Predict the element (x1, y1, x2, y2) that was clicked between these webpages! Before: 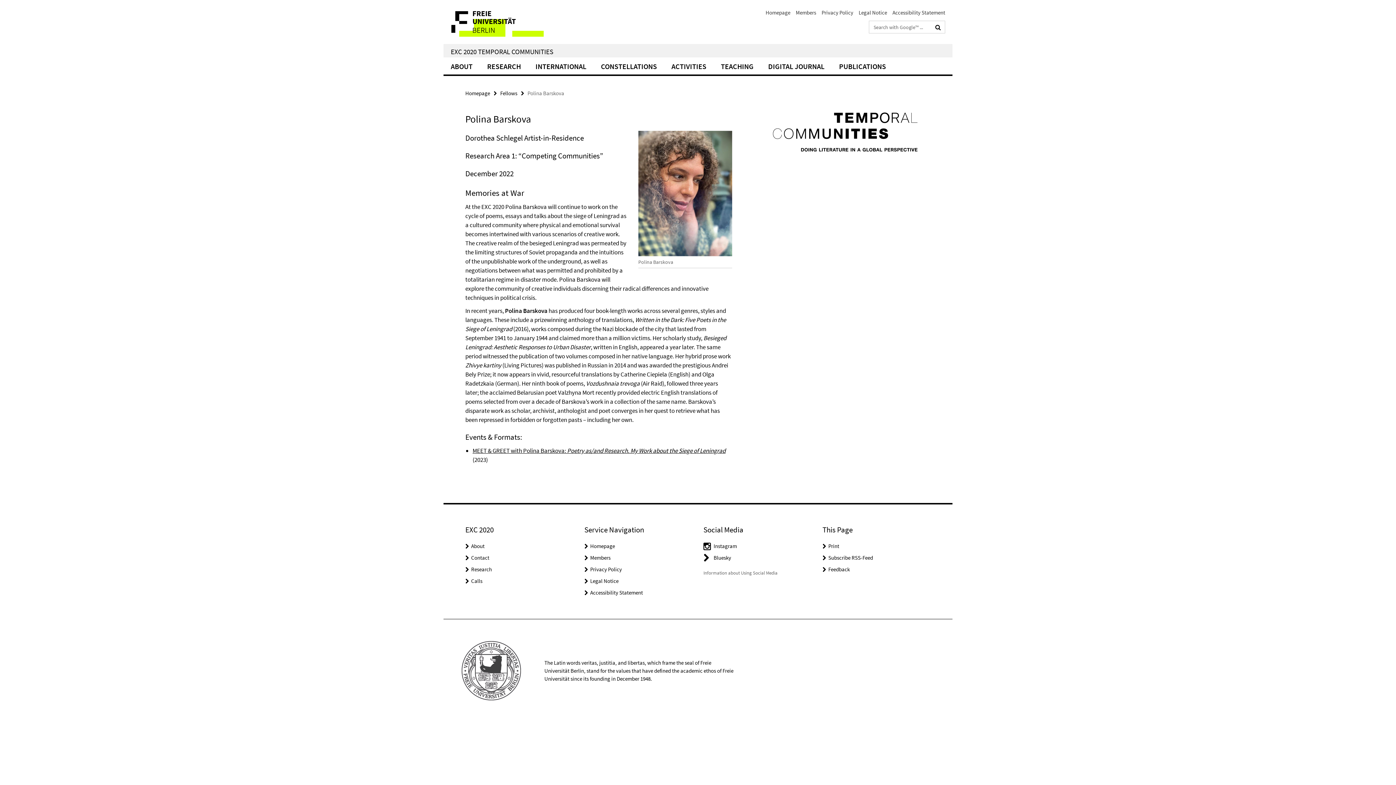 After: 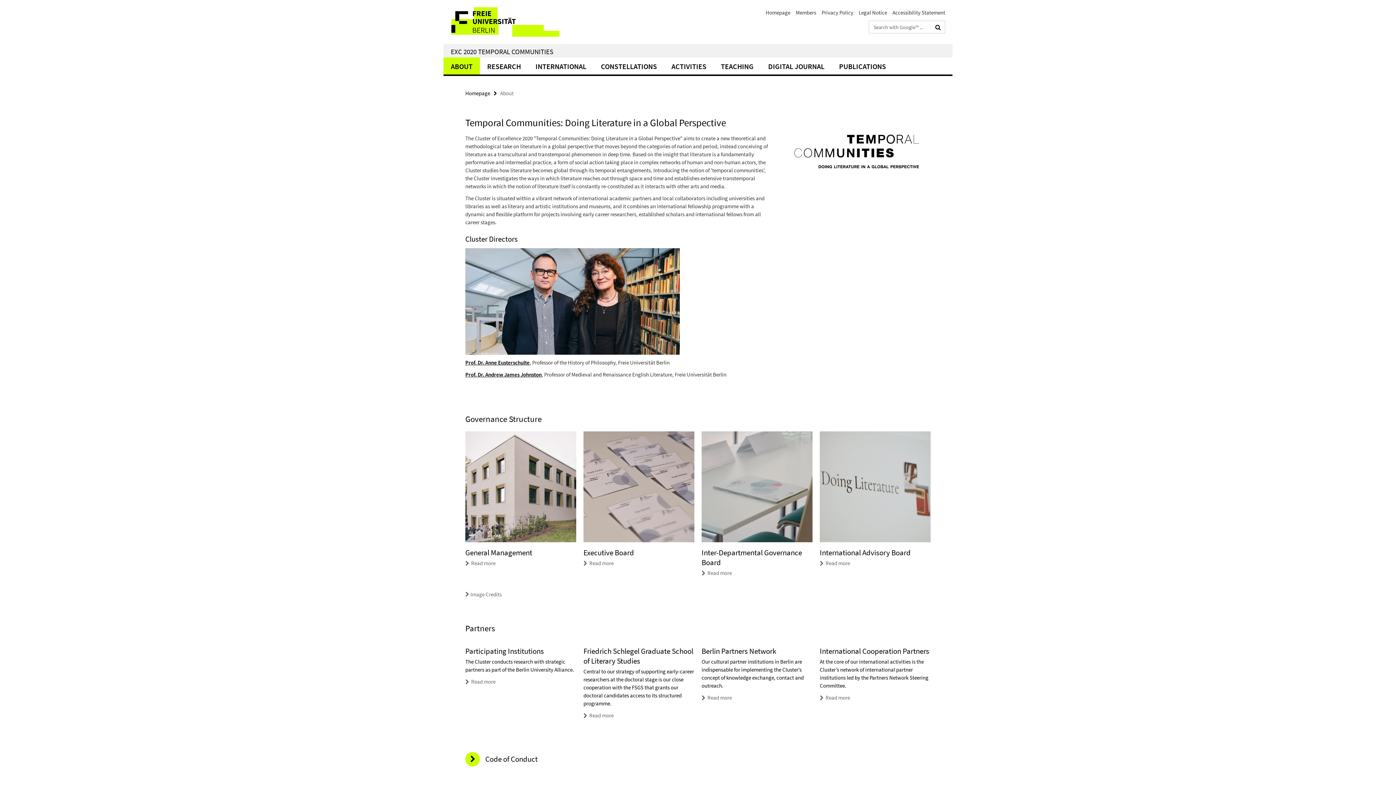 Action: bbox: (772, 112, 918, 151)